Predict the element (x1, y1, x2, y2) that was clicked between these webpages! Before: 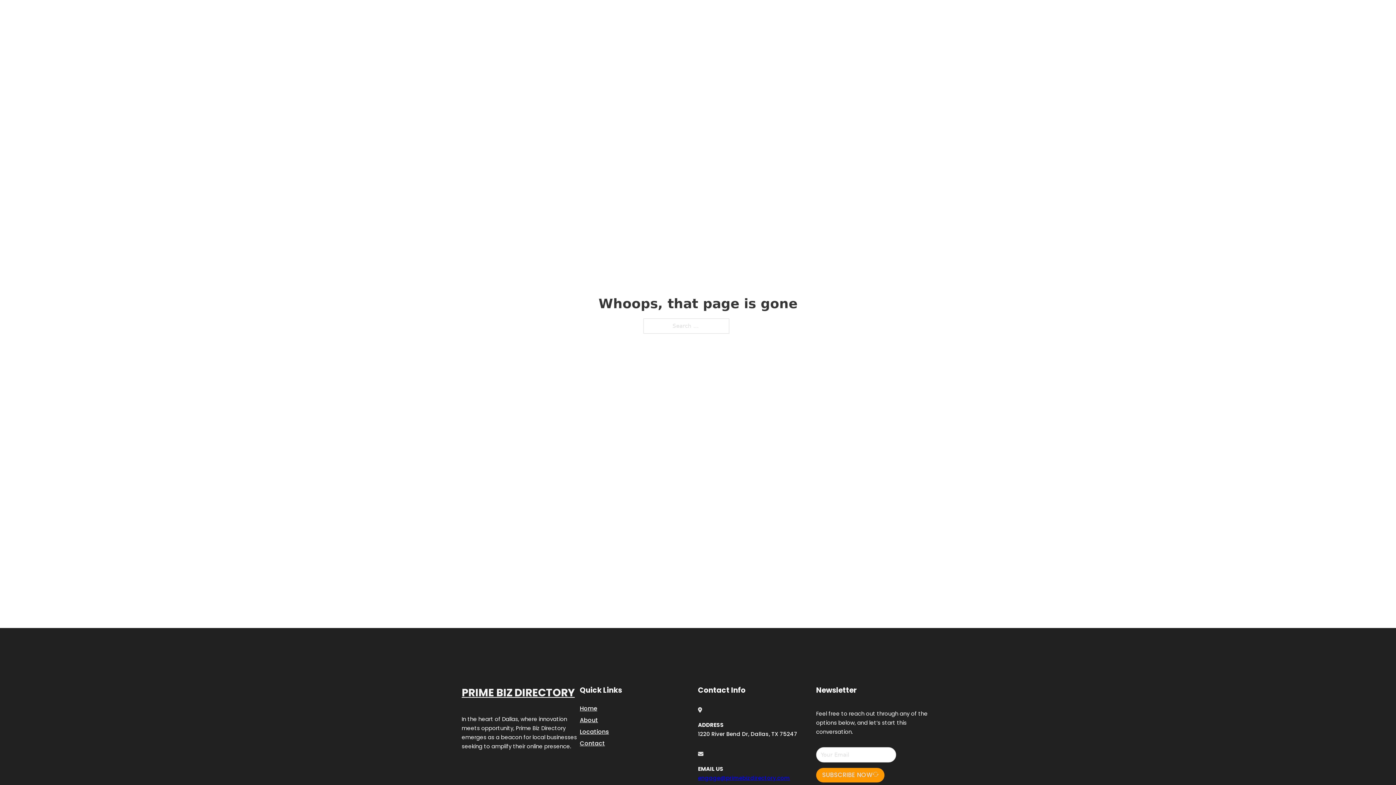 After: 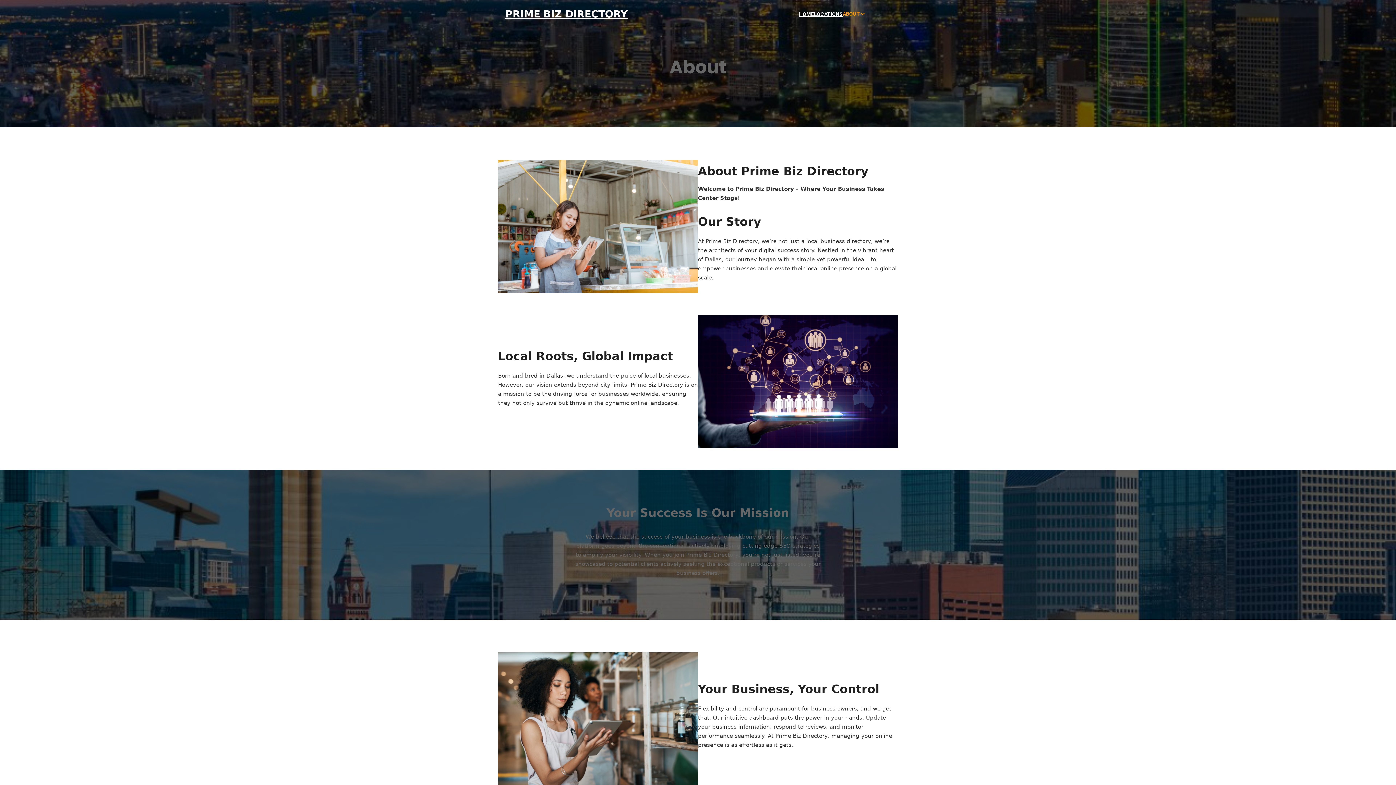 Action: bbox: (580, 715, 598, 725) label: About